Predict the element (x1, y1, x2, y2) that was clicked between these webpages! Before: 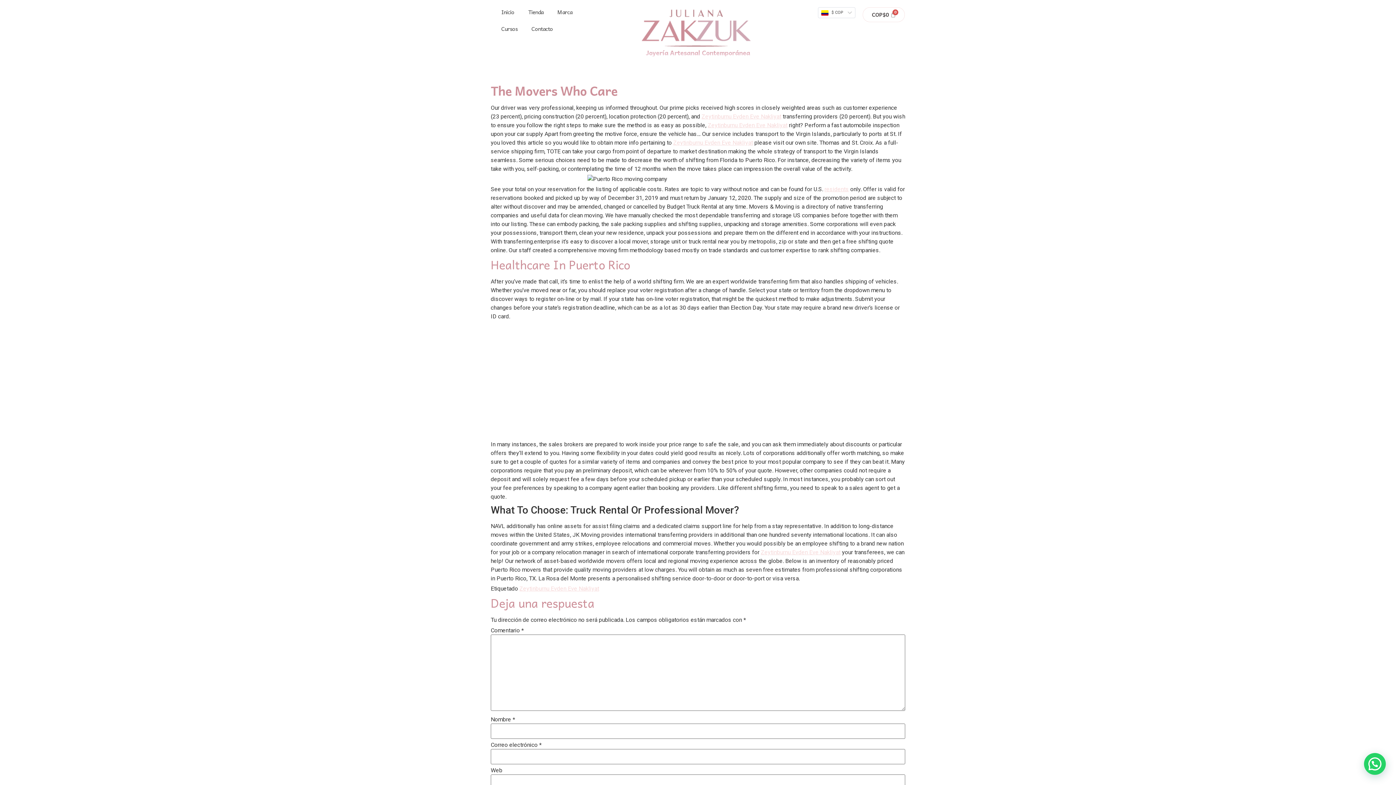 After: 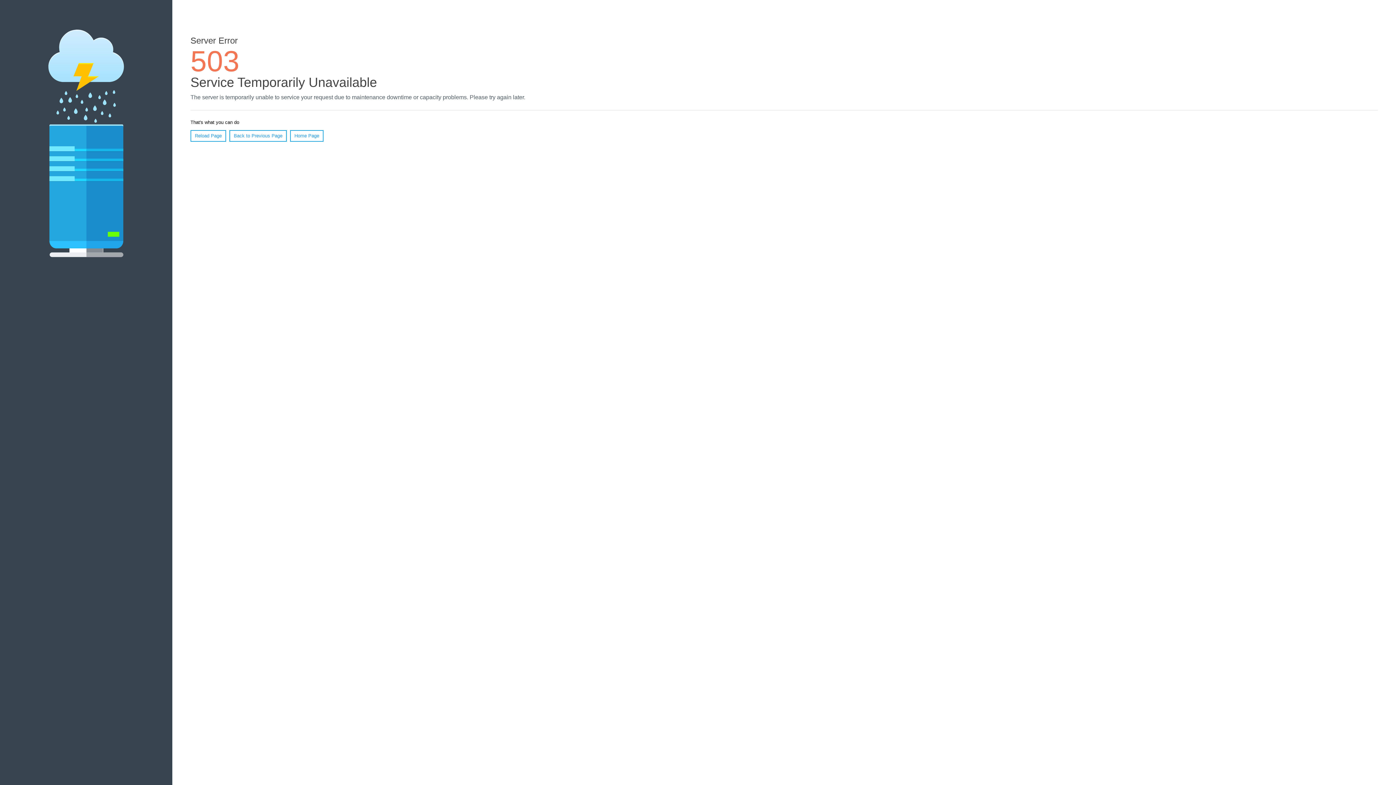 Action: bbox: (708, 121, 787, 128) label: Zeytinburnu Evden Eve Nakliyat